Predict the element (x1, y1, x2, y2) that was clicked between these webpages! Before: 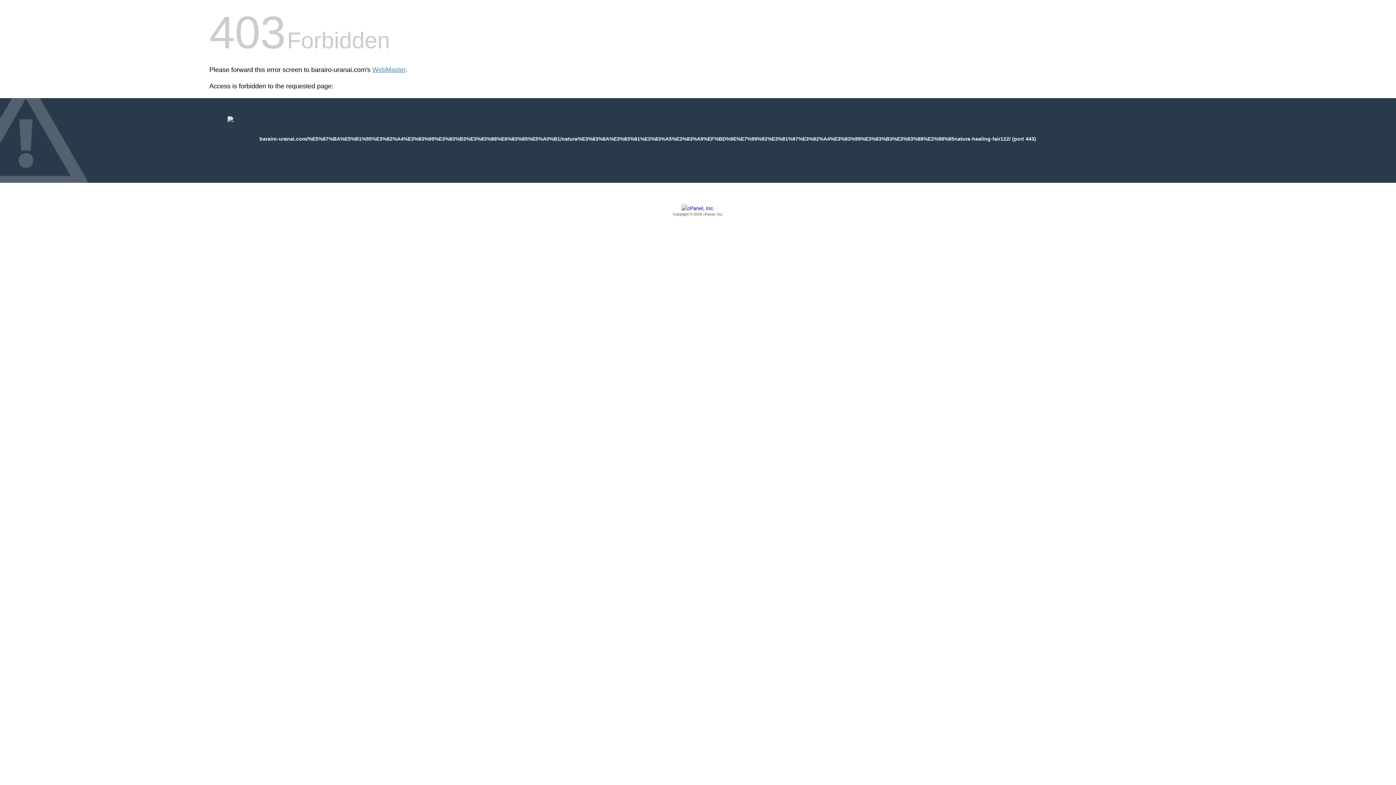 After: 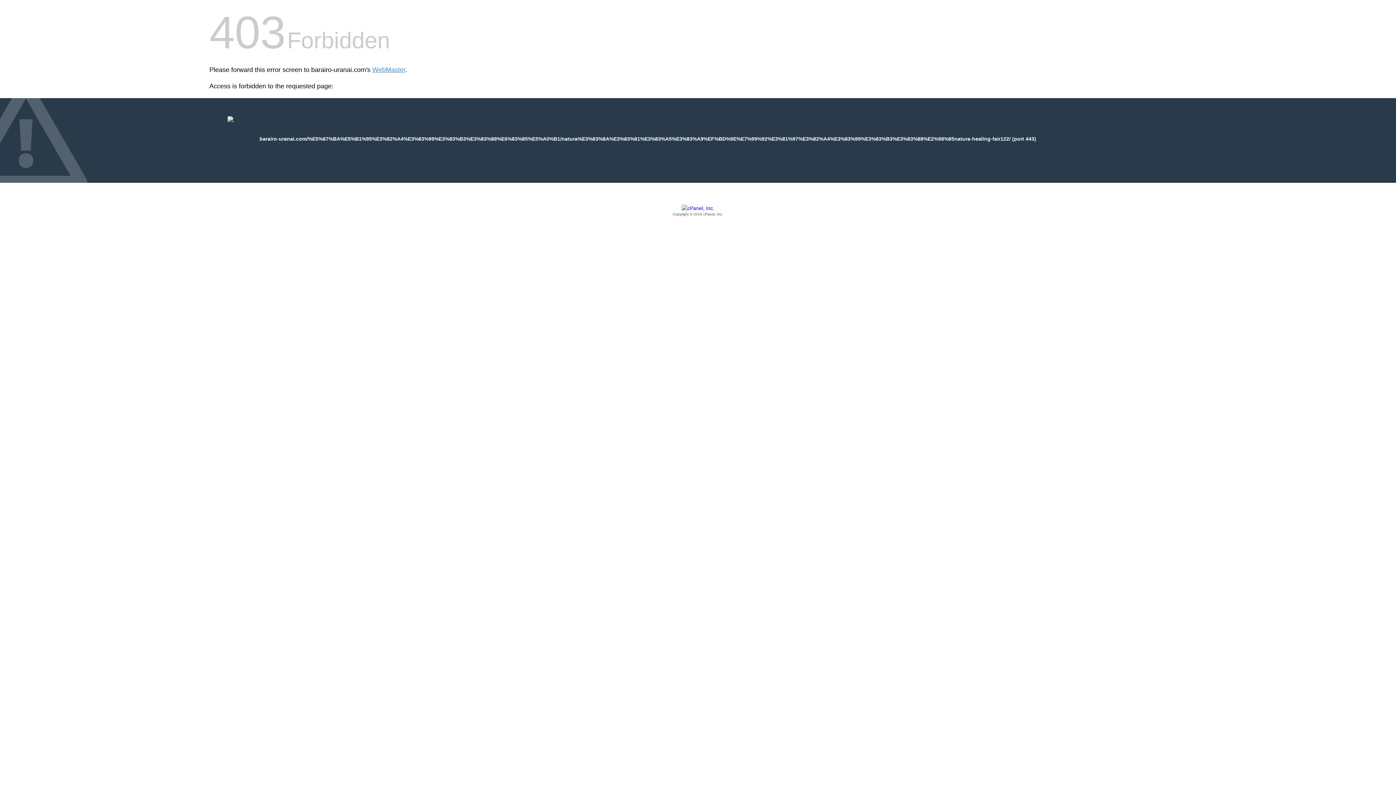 Action: bbox: (209, 205, 1186, 217) label: Copyright © 2016 cPanel, Inc.